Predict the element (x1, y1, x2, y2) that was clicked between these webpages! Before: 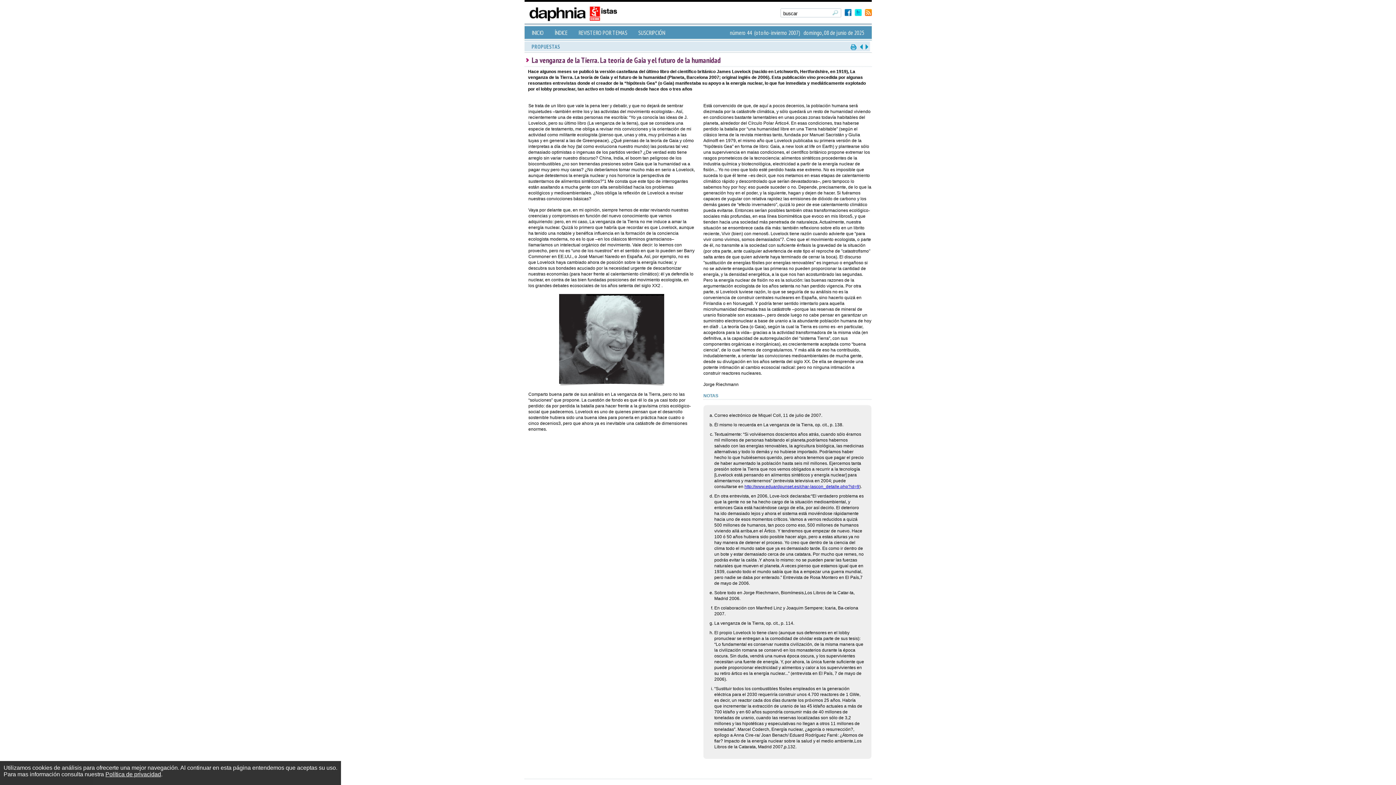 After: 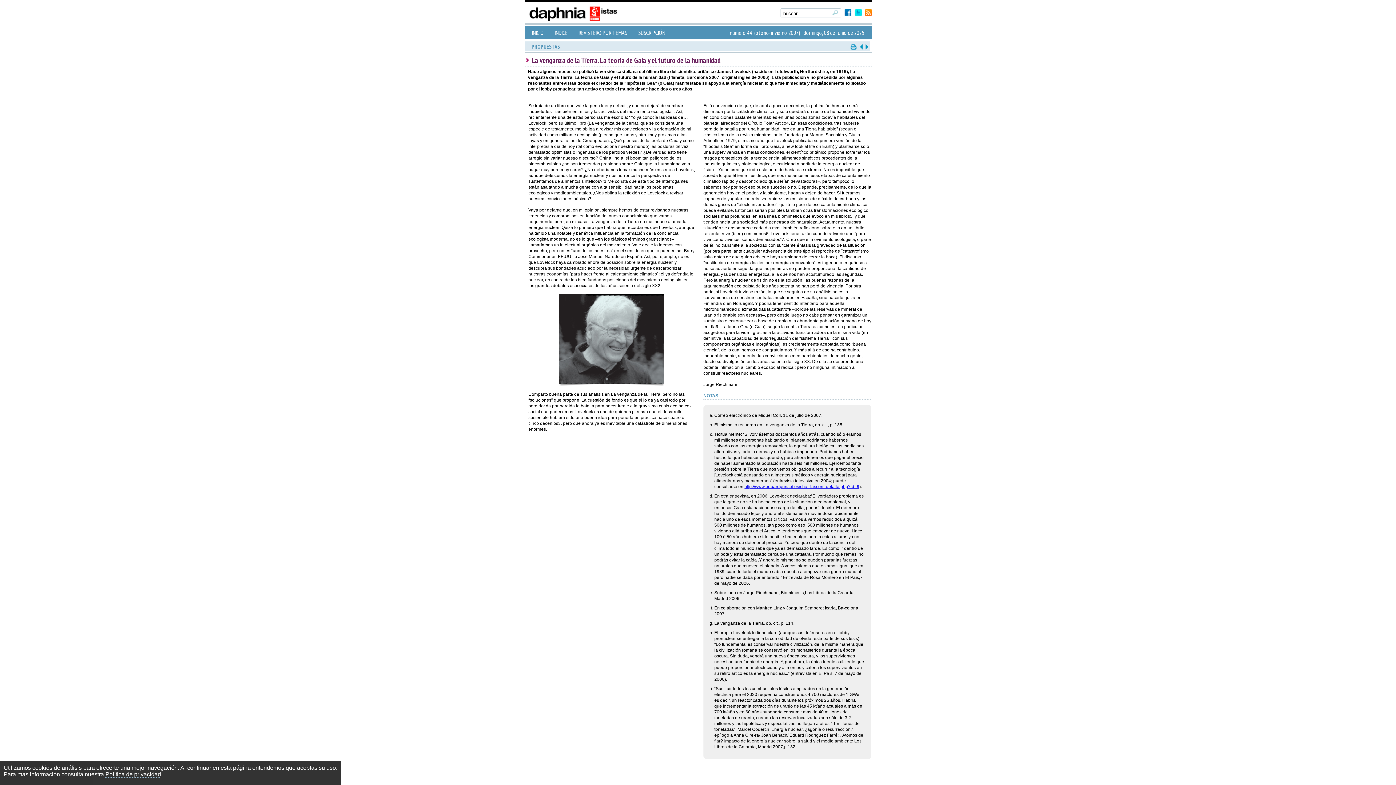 Action: label: Política de privacidad bbox: (105, 771, 161, 778)